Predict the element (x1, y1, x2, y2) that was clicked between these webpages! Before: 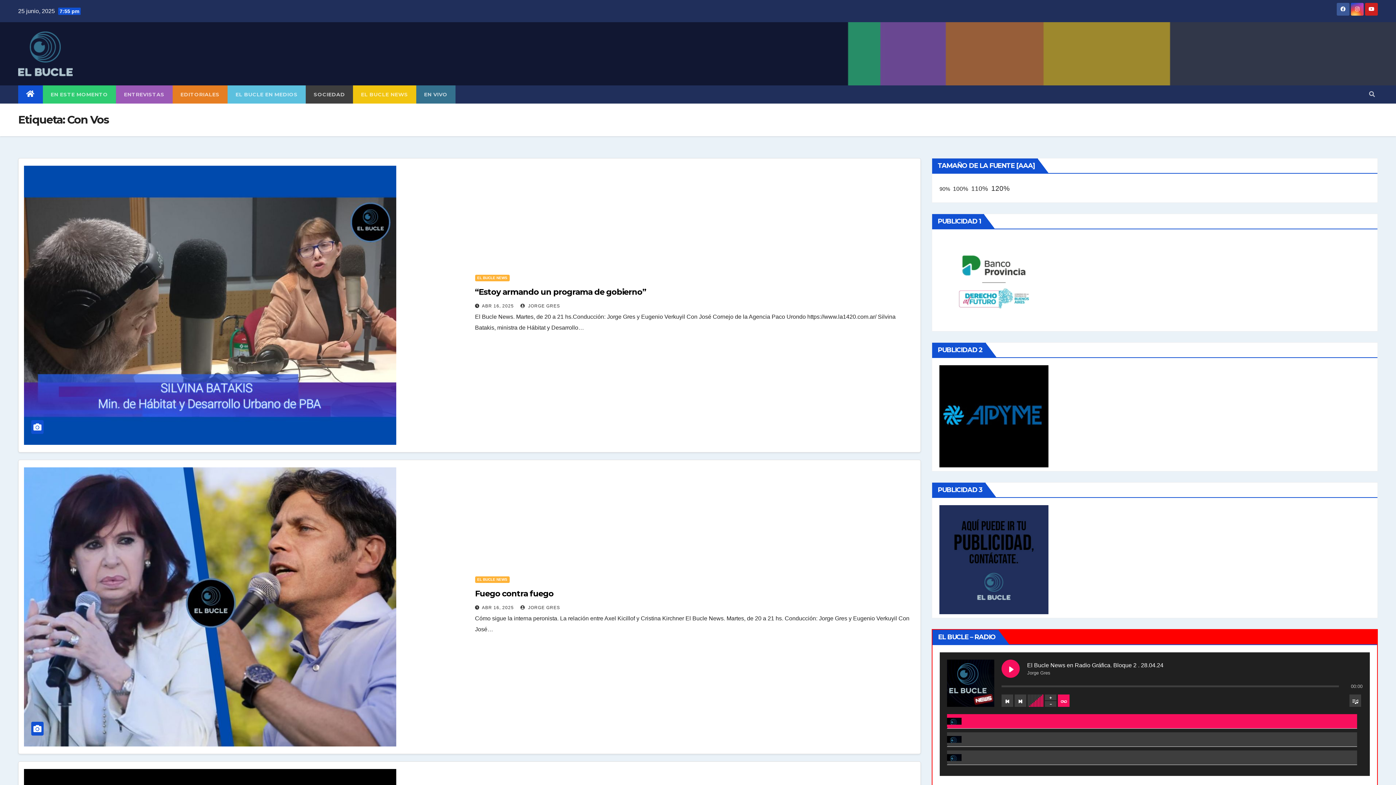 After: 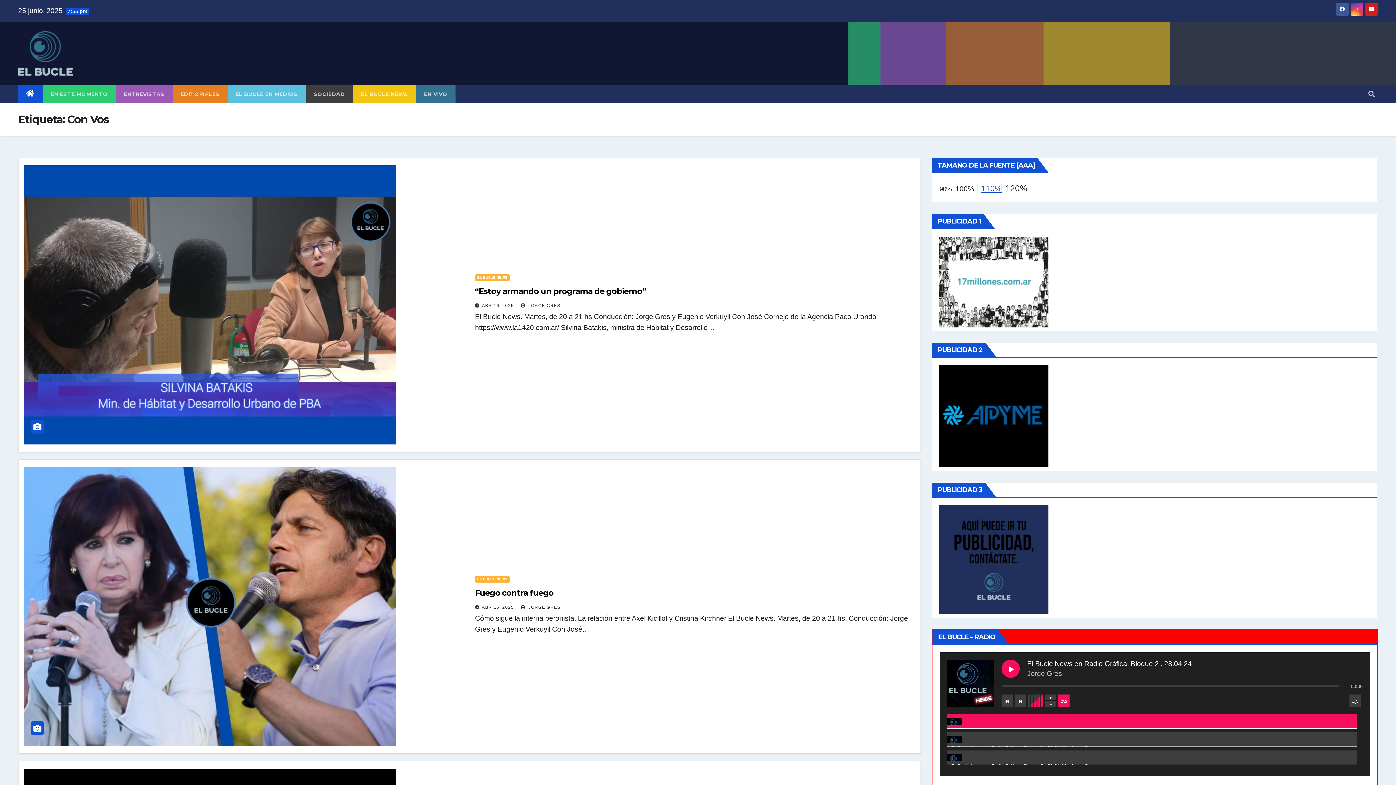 Action: label: 110% bbox: (971, 185, 988, 192)